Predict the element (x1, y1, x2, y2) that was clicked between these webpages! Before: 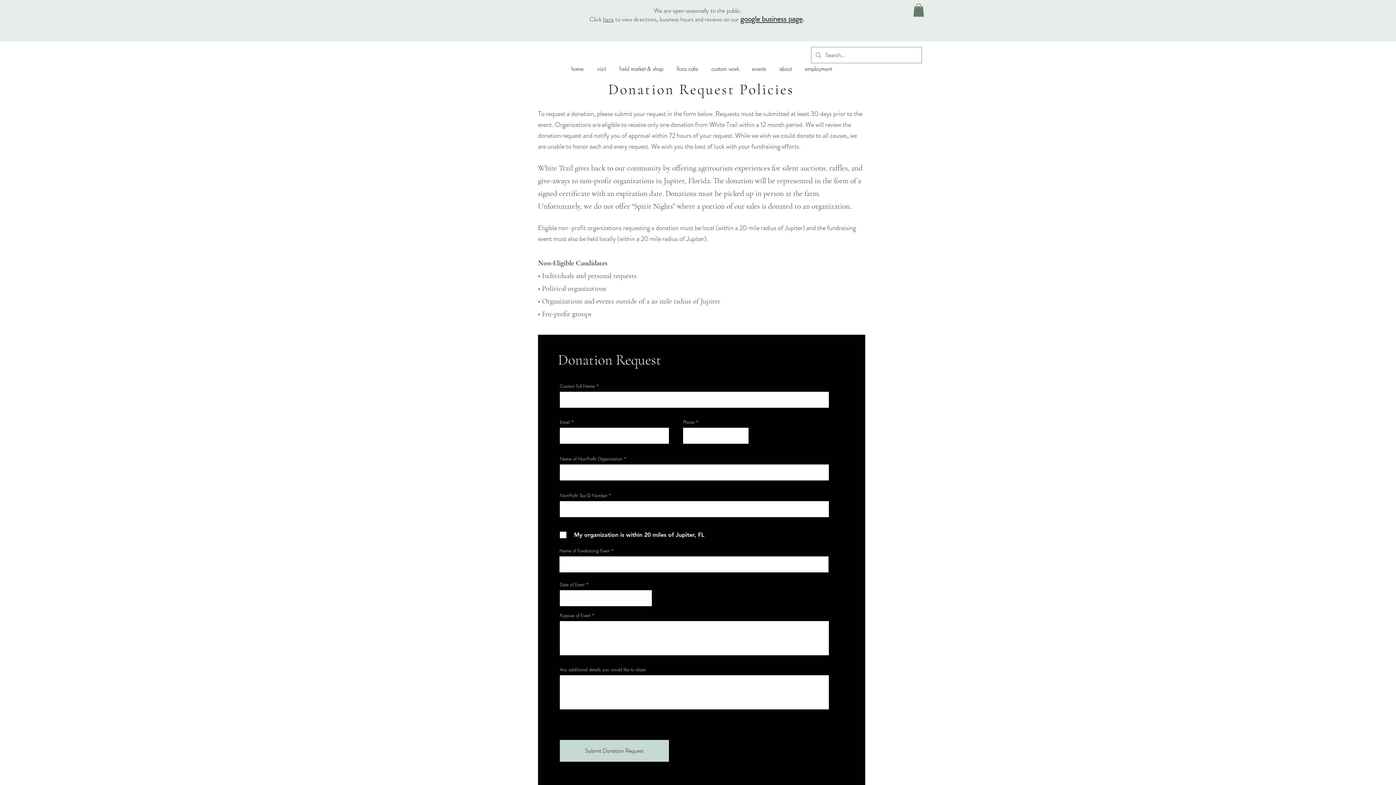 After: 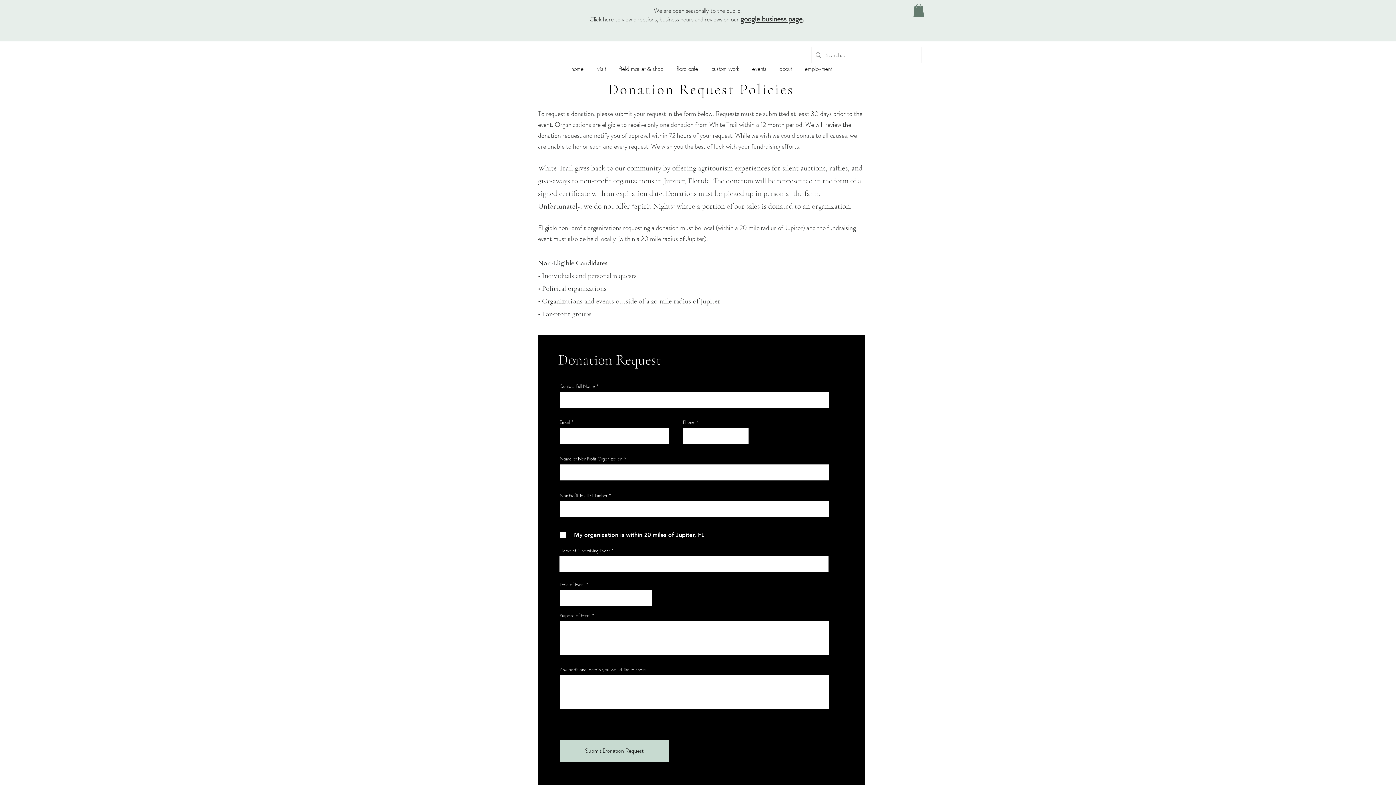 Action: label: custom work bbox: (705, 63, 745, 75)